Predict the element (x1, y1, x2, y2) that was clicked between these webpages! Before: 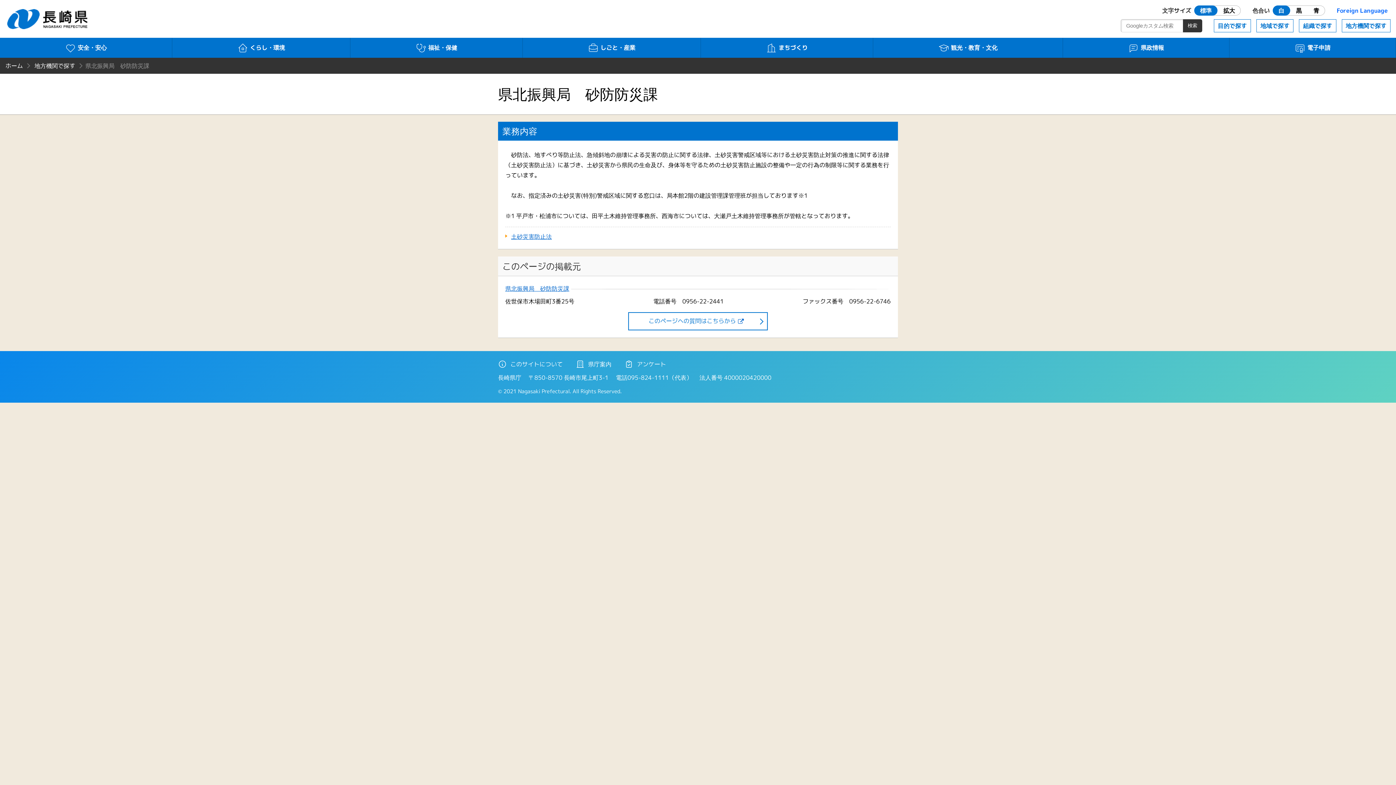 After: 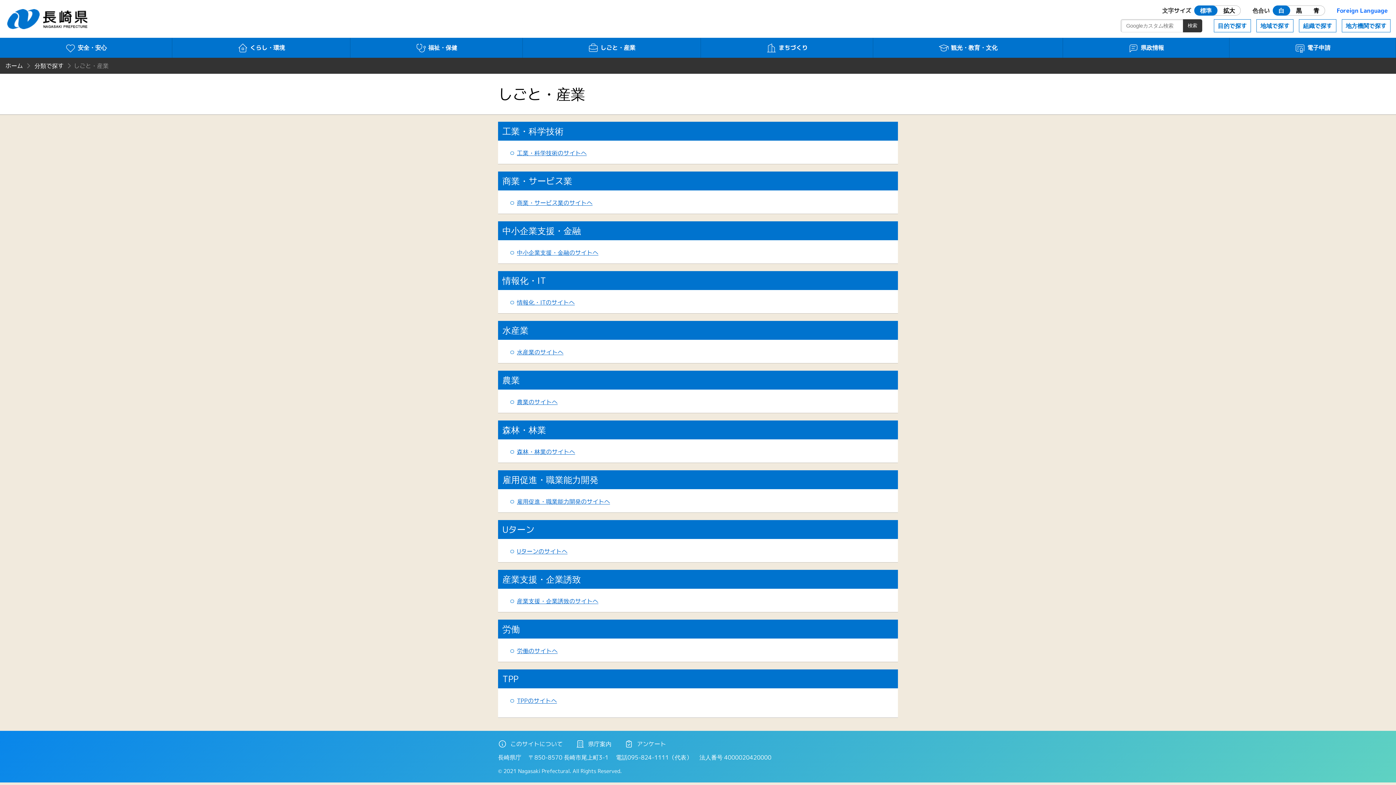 Action: label: しごと・産業 bbox: (522, 37, 701, 57)